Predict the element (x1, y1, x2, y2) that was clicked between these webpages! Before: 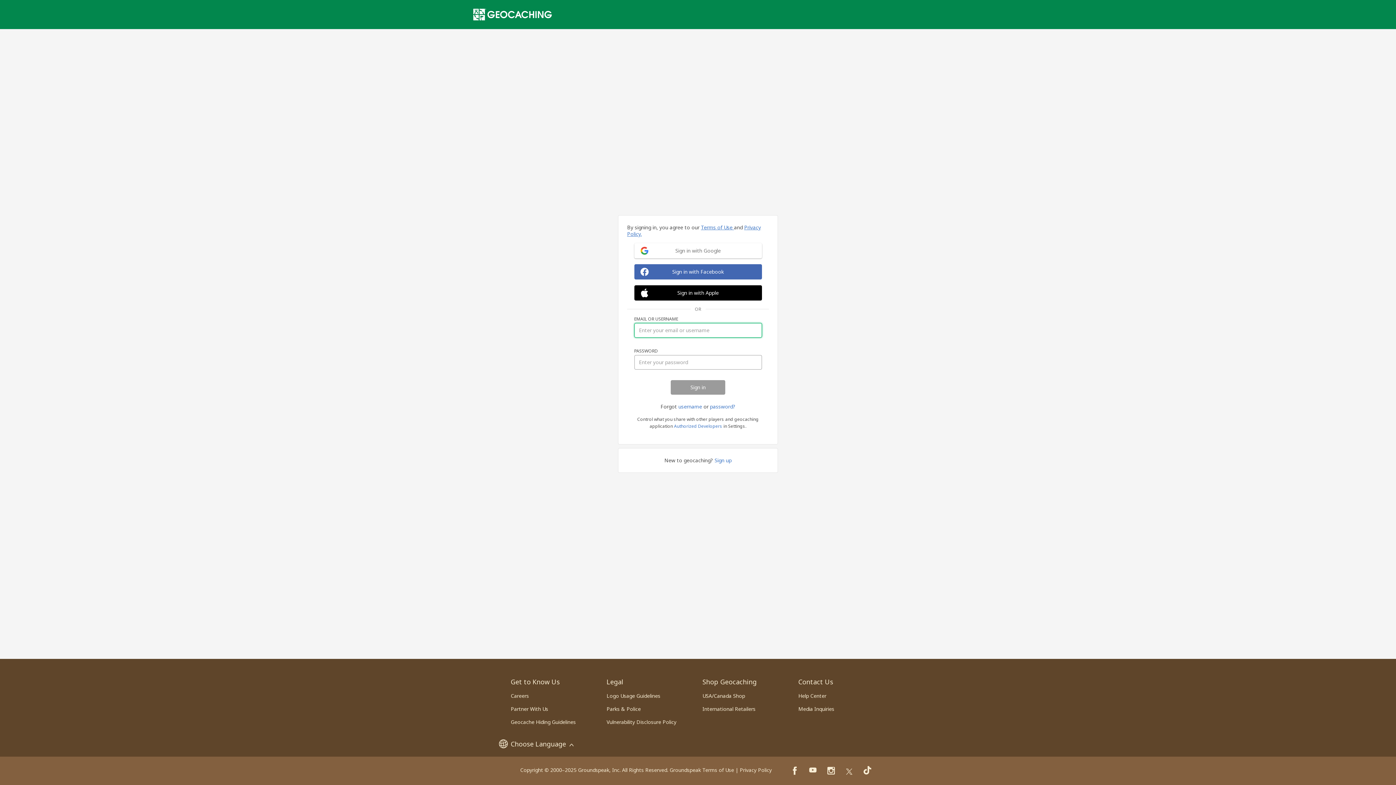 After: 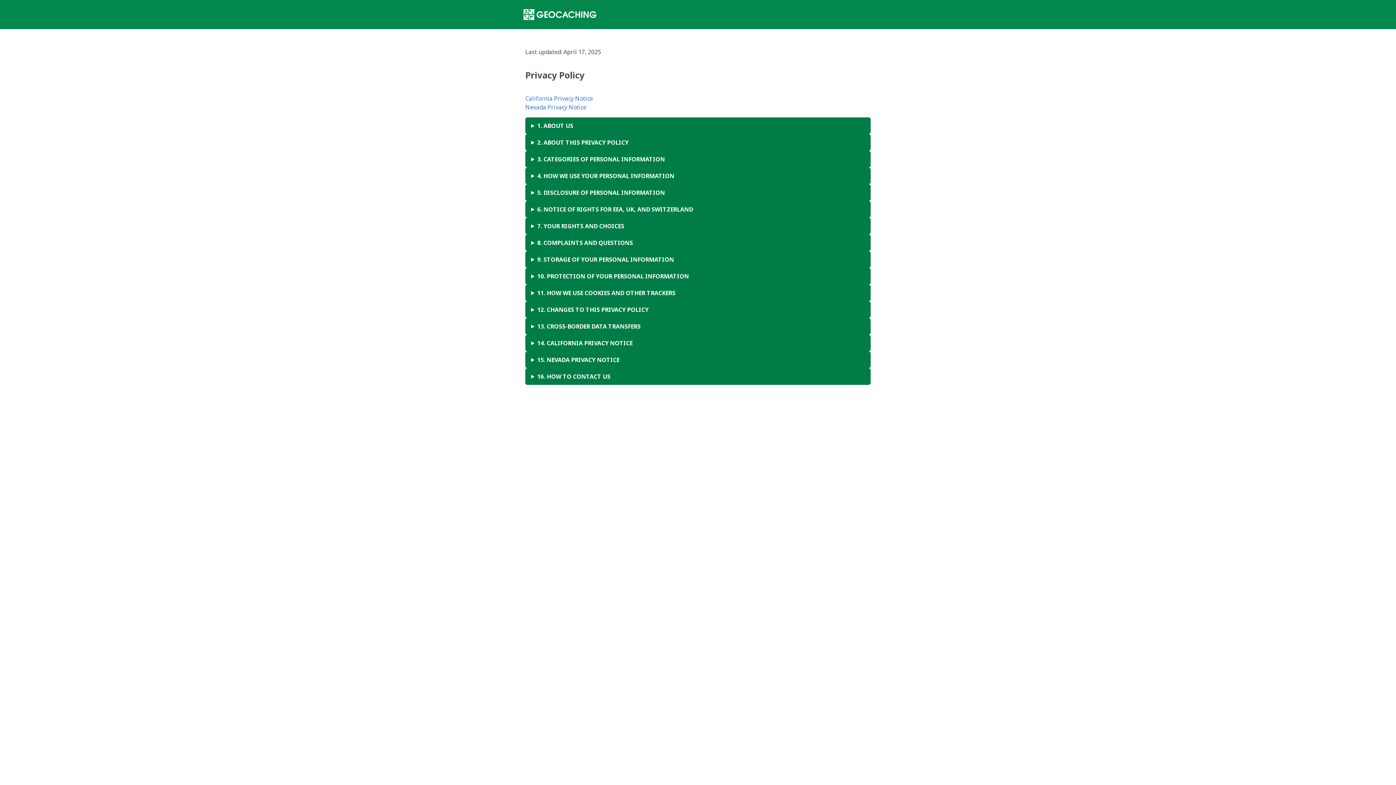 Action: label: Privacy Policy bbox: (740, 766, 772, 773)